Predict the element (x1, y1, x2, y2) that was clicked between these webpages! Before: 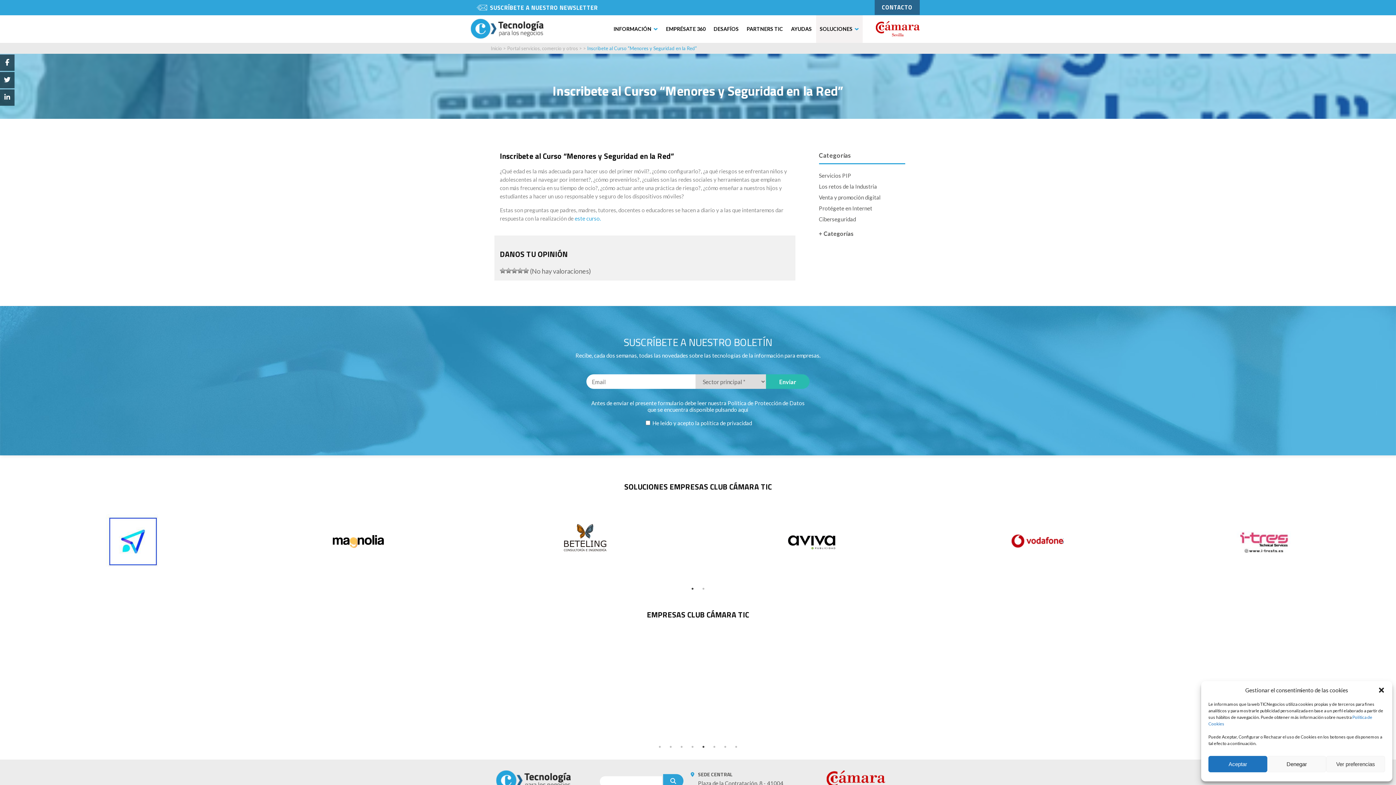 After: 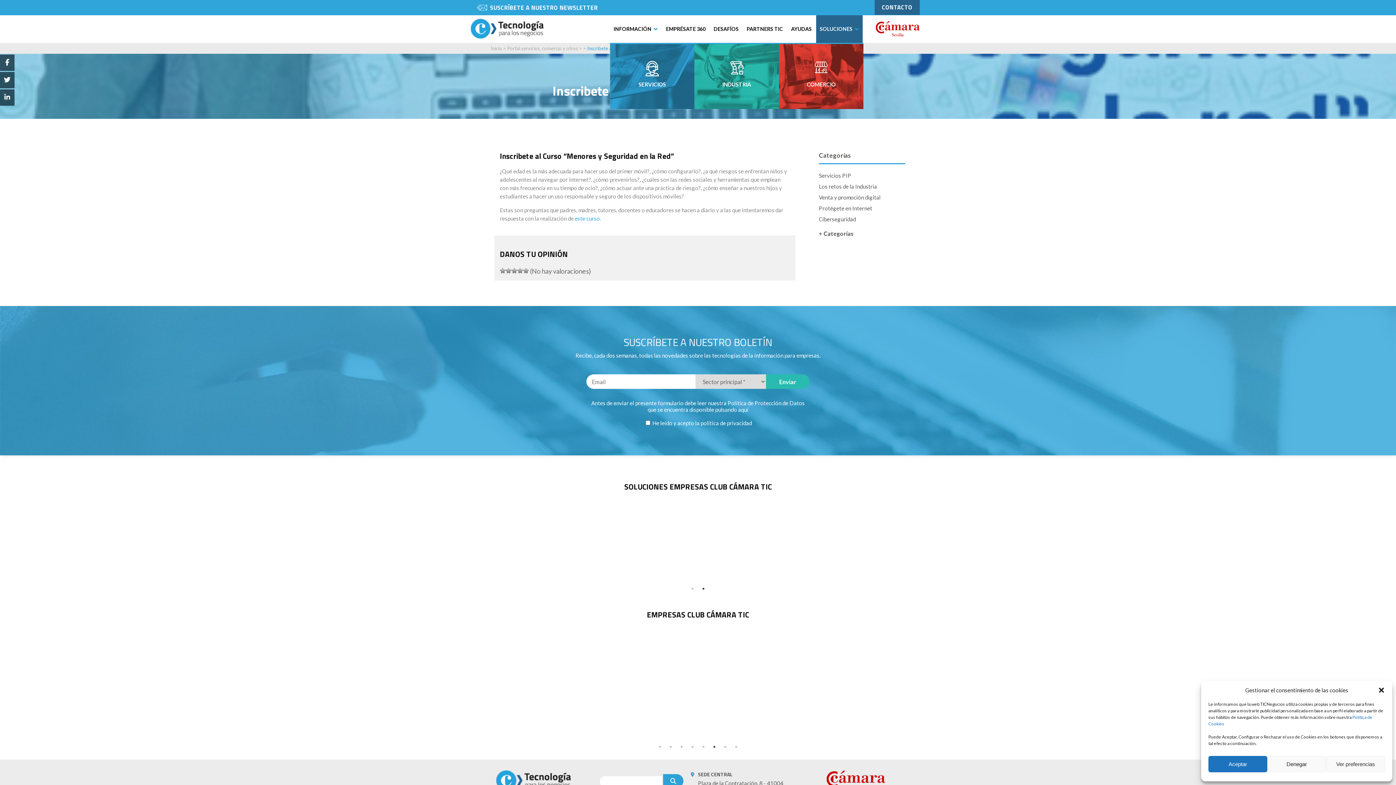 Action: bbox: (820, 15, 859, 42) label: SOLUCIONES